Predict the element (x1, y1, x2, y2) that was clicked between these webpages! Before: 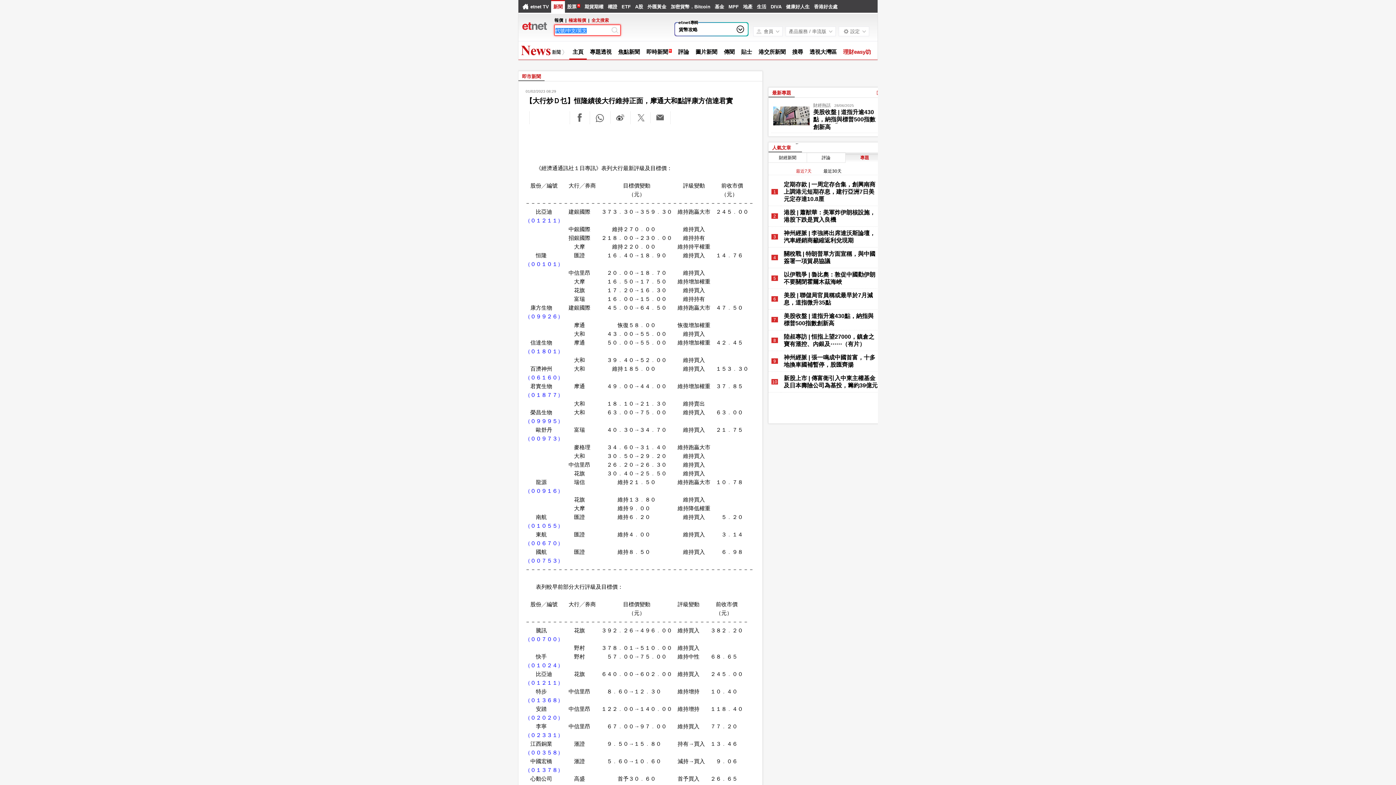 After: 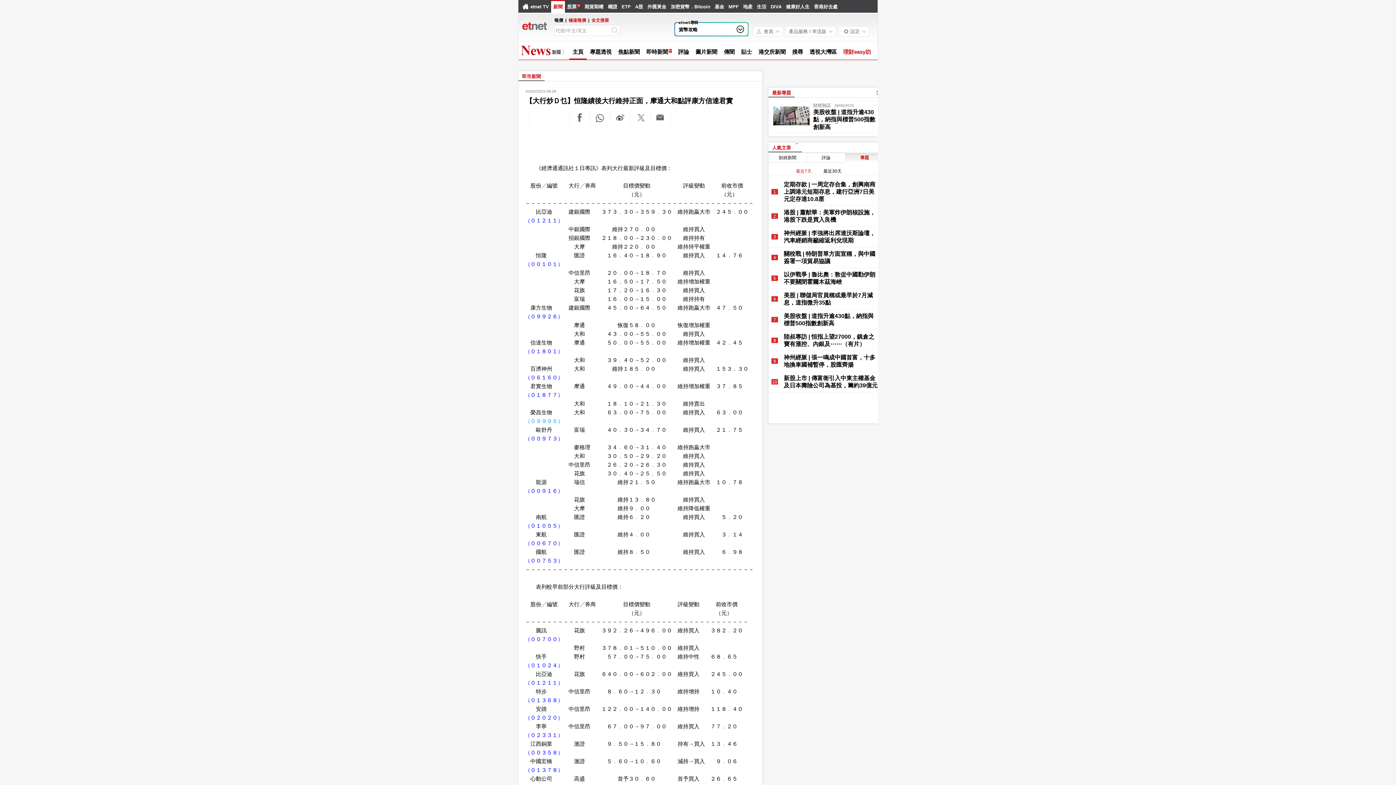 Action: label: （０９９９５） bbox: (525, 418, 563, 424)